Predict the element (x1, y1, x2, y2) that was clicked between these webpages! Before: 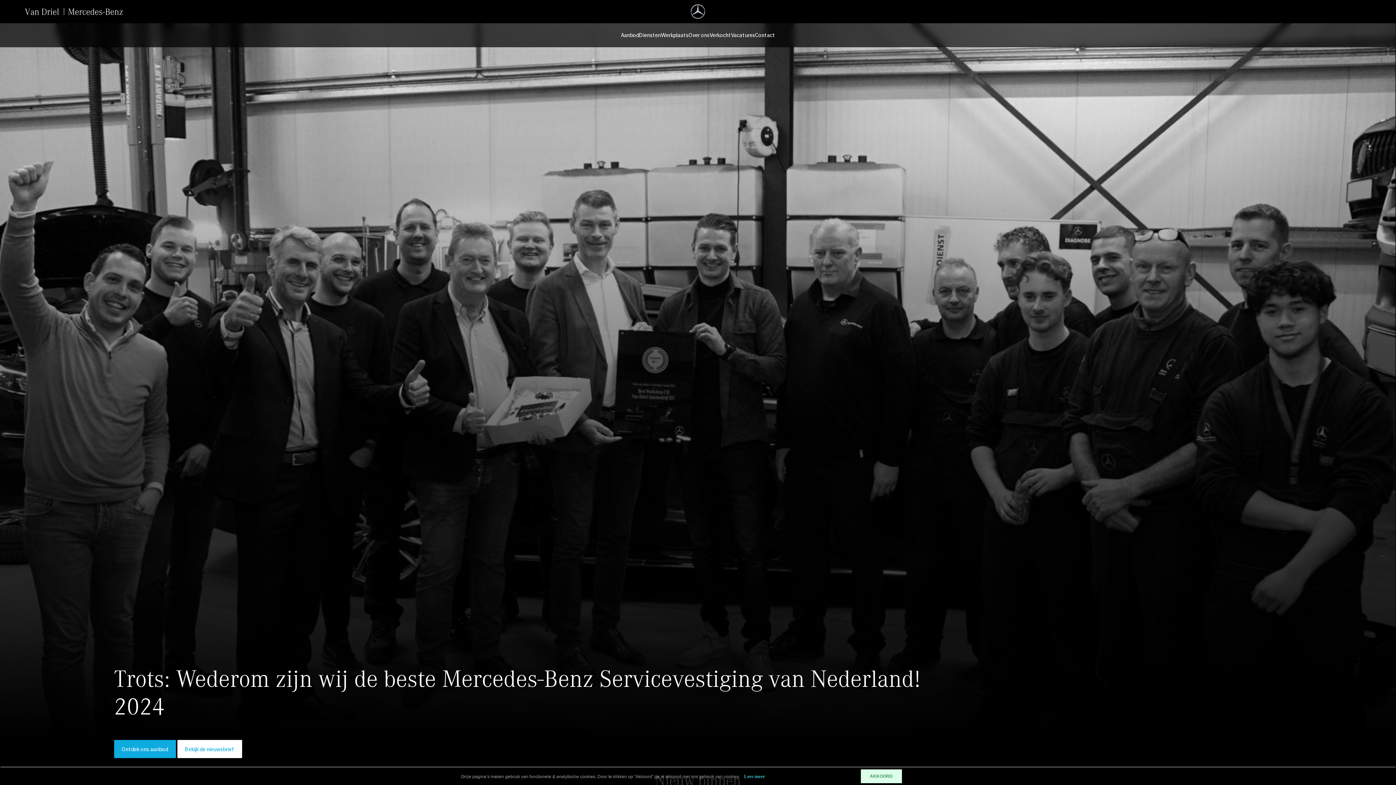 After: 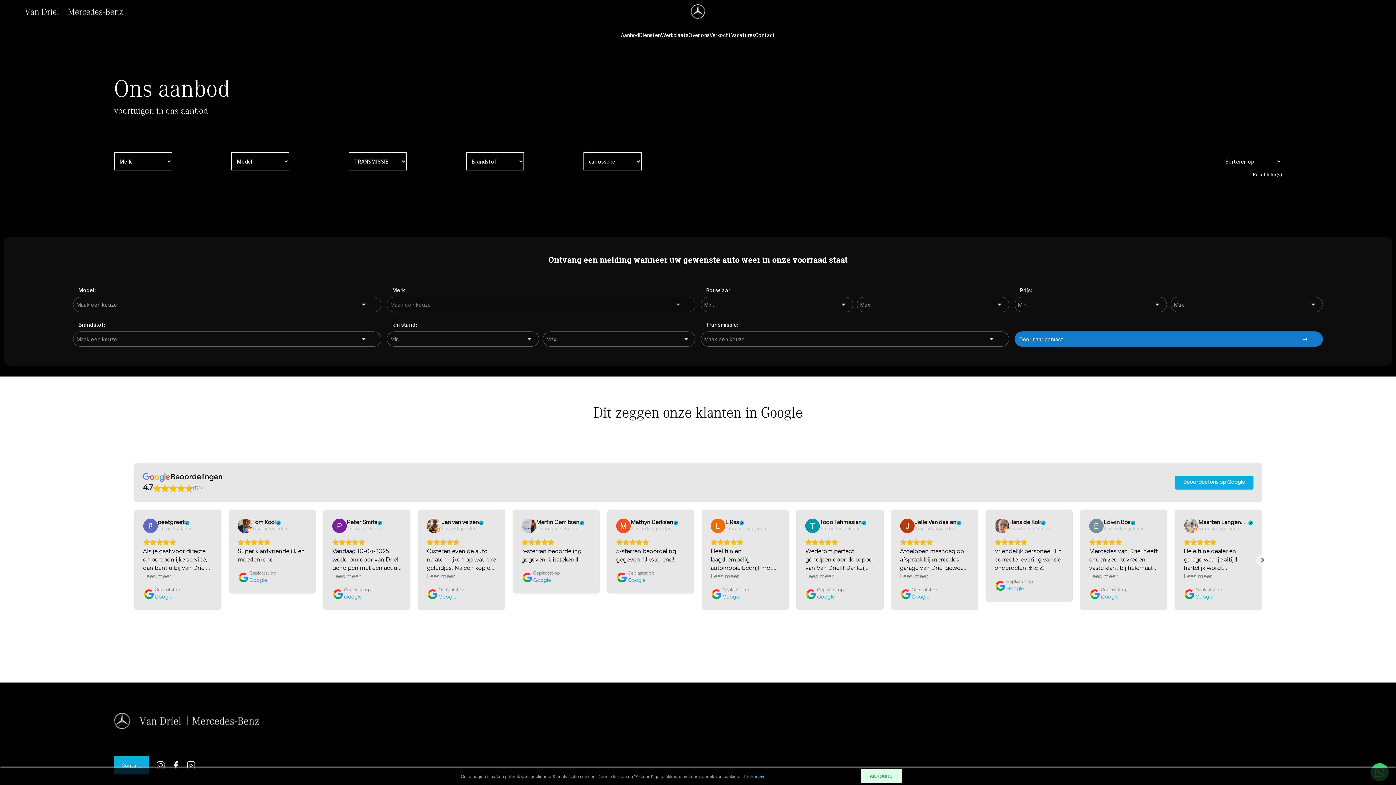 Action: bbox: (114, 740, 175, 758) label: Ontdek ons aanbod